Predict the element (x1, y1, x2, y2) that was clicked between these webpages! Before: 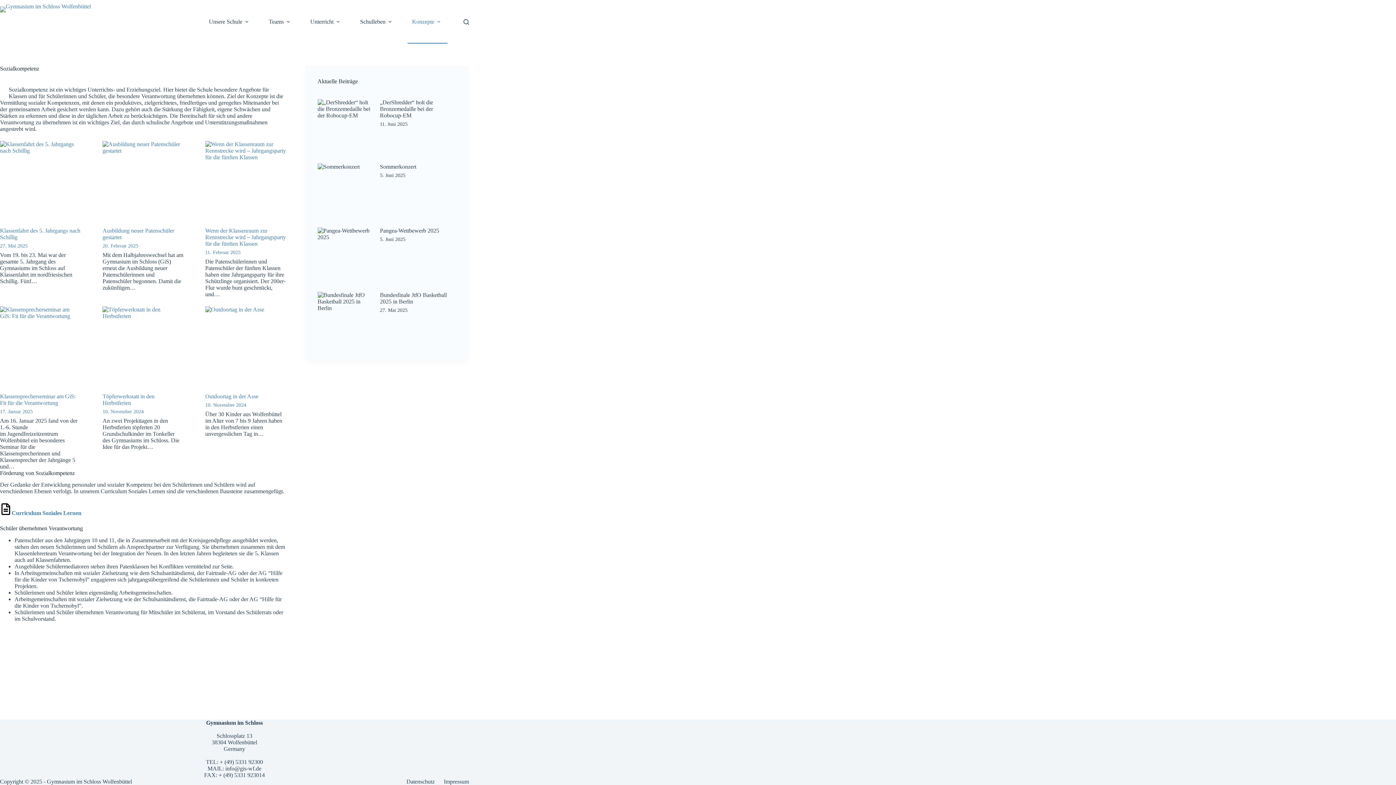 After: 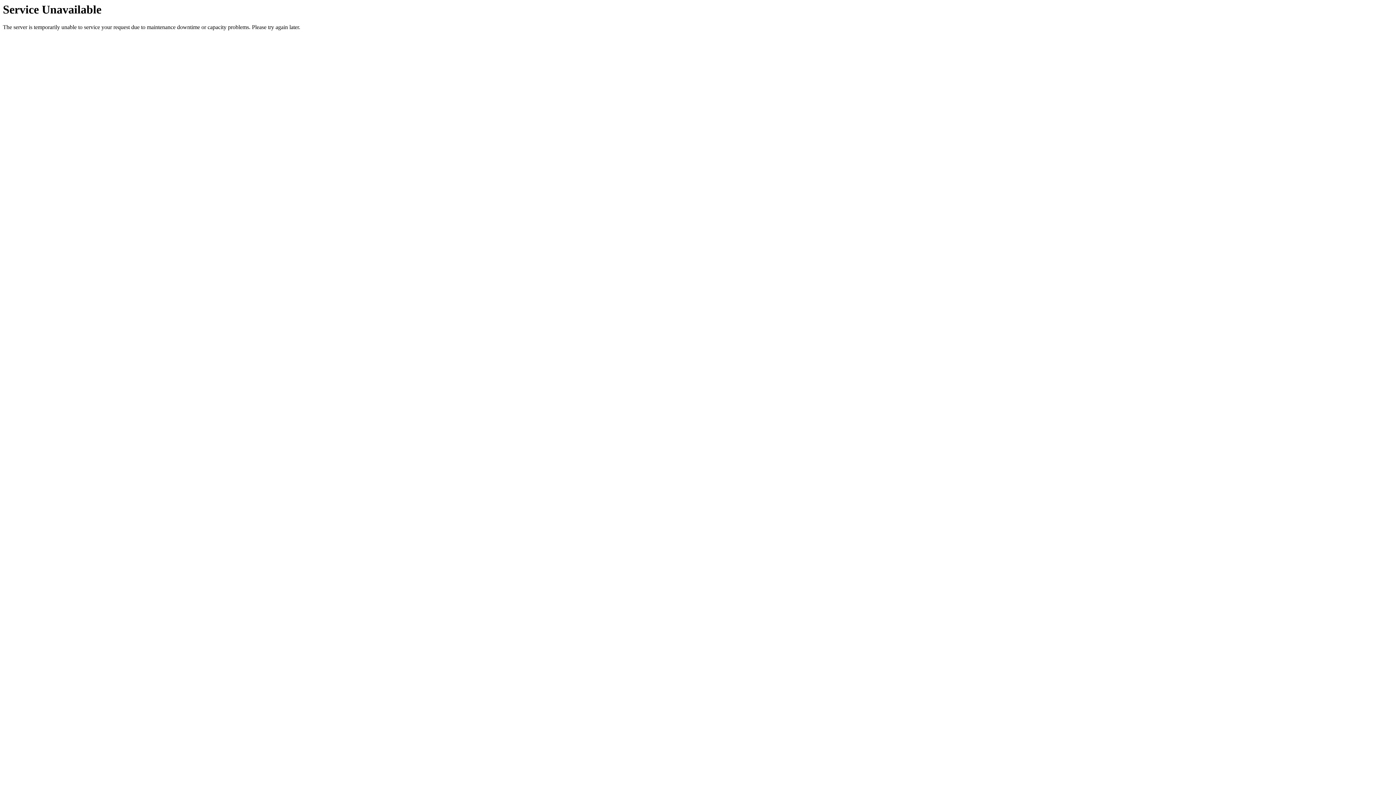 Action: bbox: (317, 99, 373, 154)